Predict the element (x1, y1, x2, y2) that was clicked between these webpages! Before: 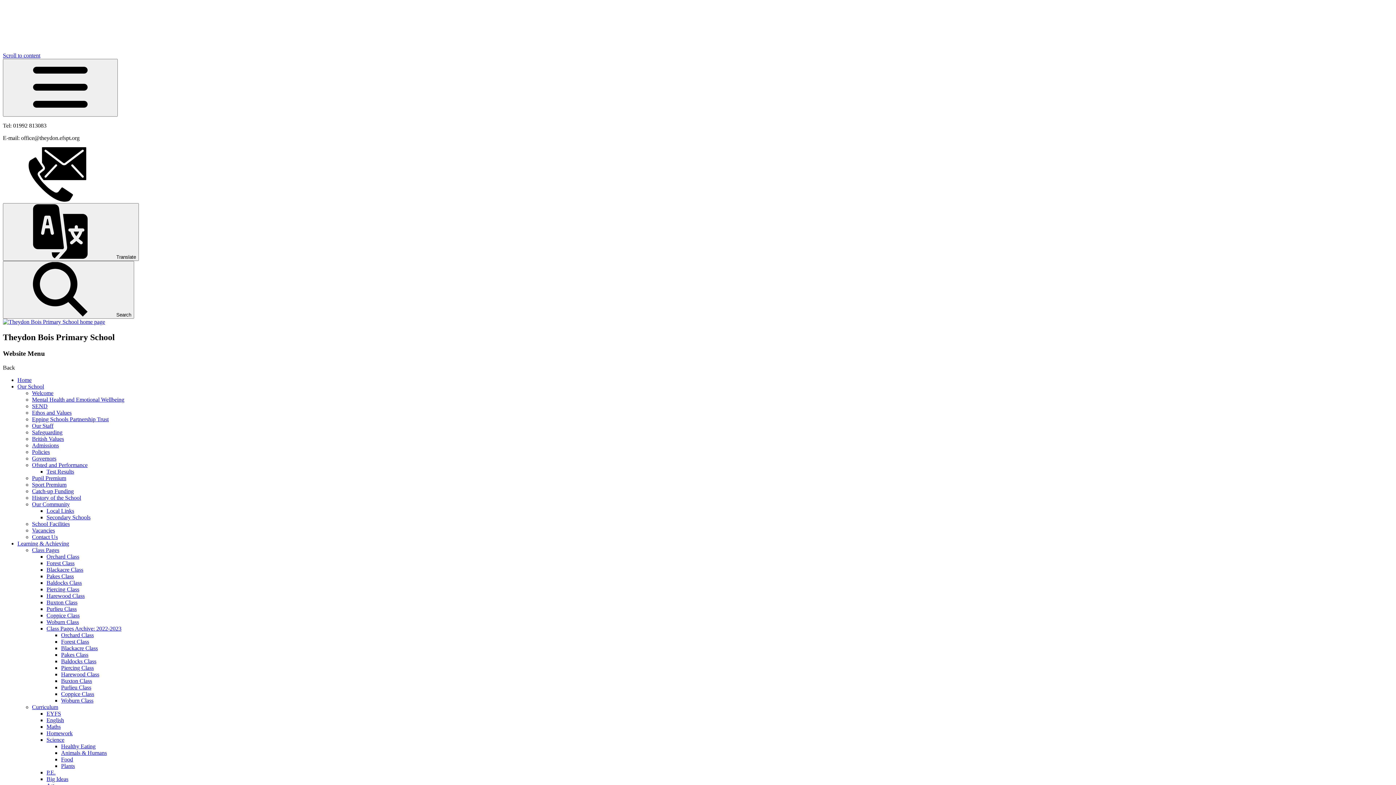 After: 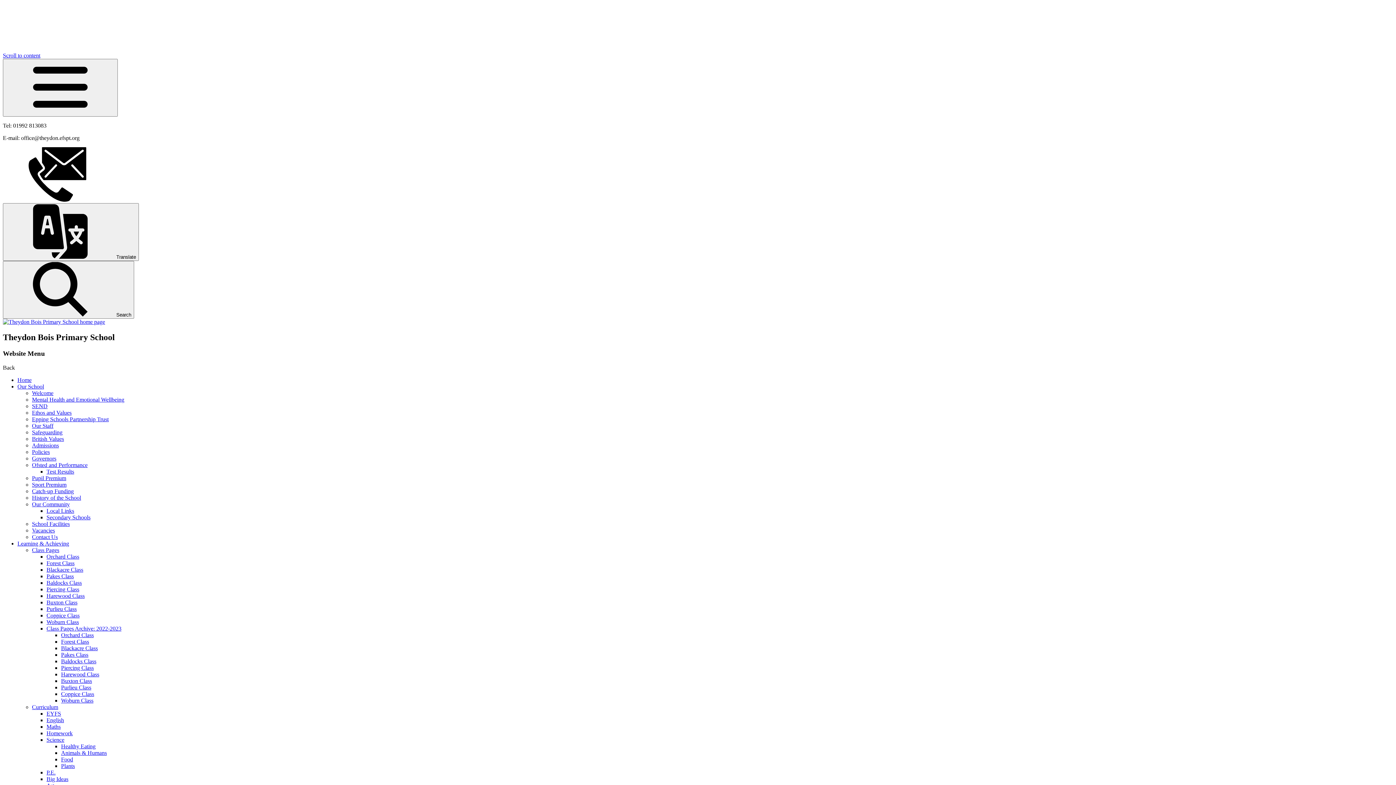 Action: label: Piercing Class bbox: (46, 586, 79, 592)